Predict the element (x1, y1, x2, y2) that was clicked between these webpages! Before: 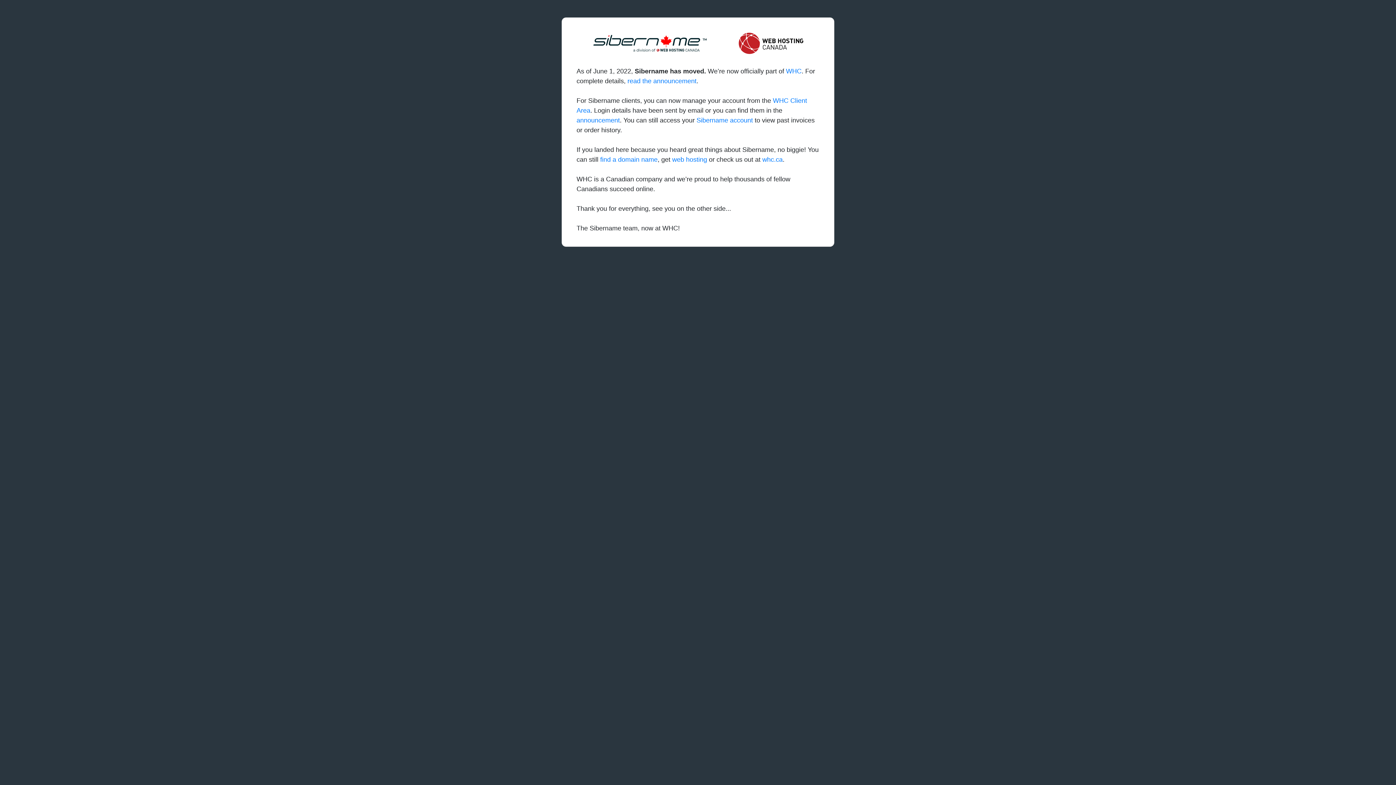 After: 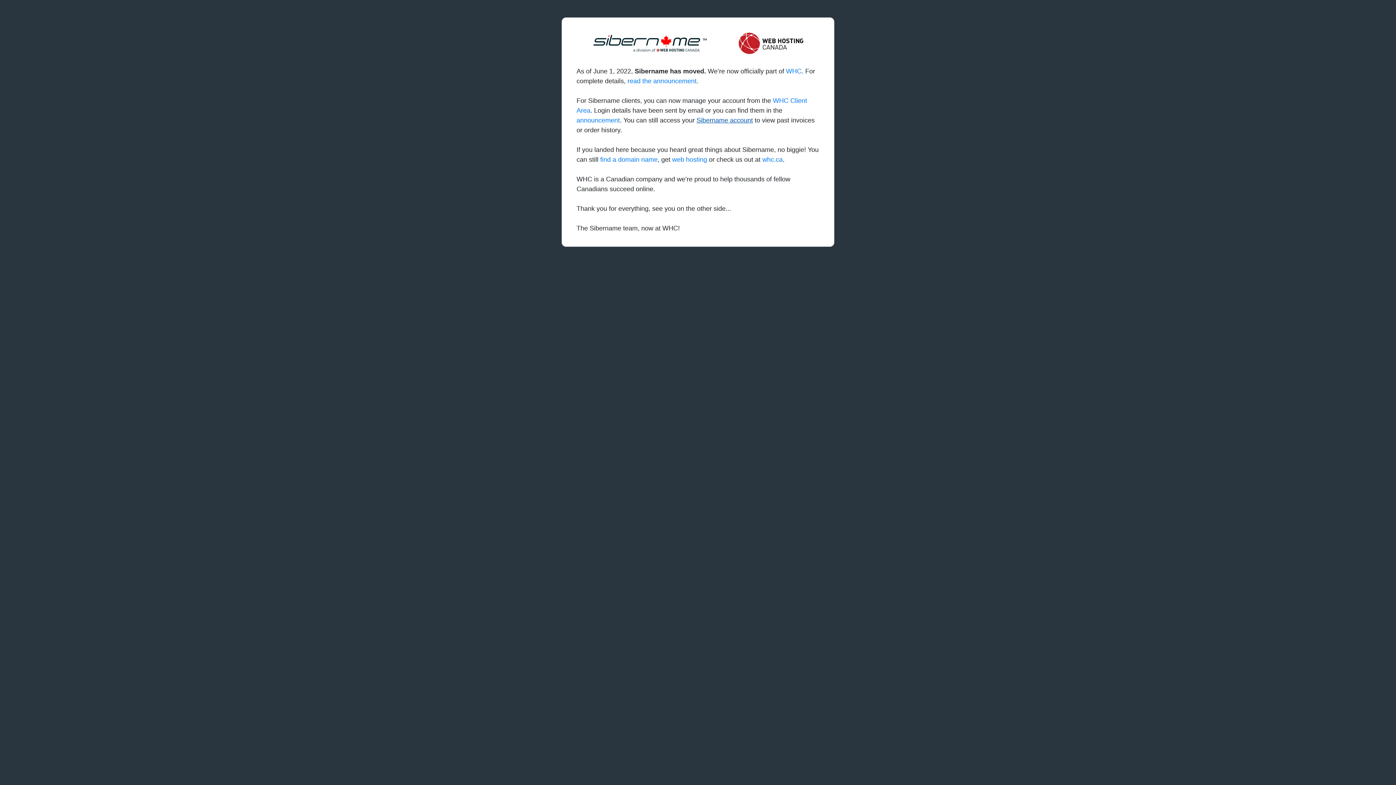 Action: bbox: (696, 116, 753, 124) label: Sibername account